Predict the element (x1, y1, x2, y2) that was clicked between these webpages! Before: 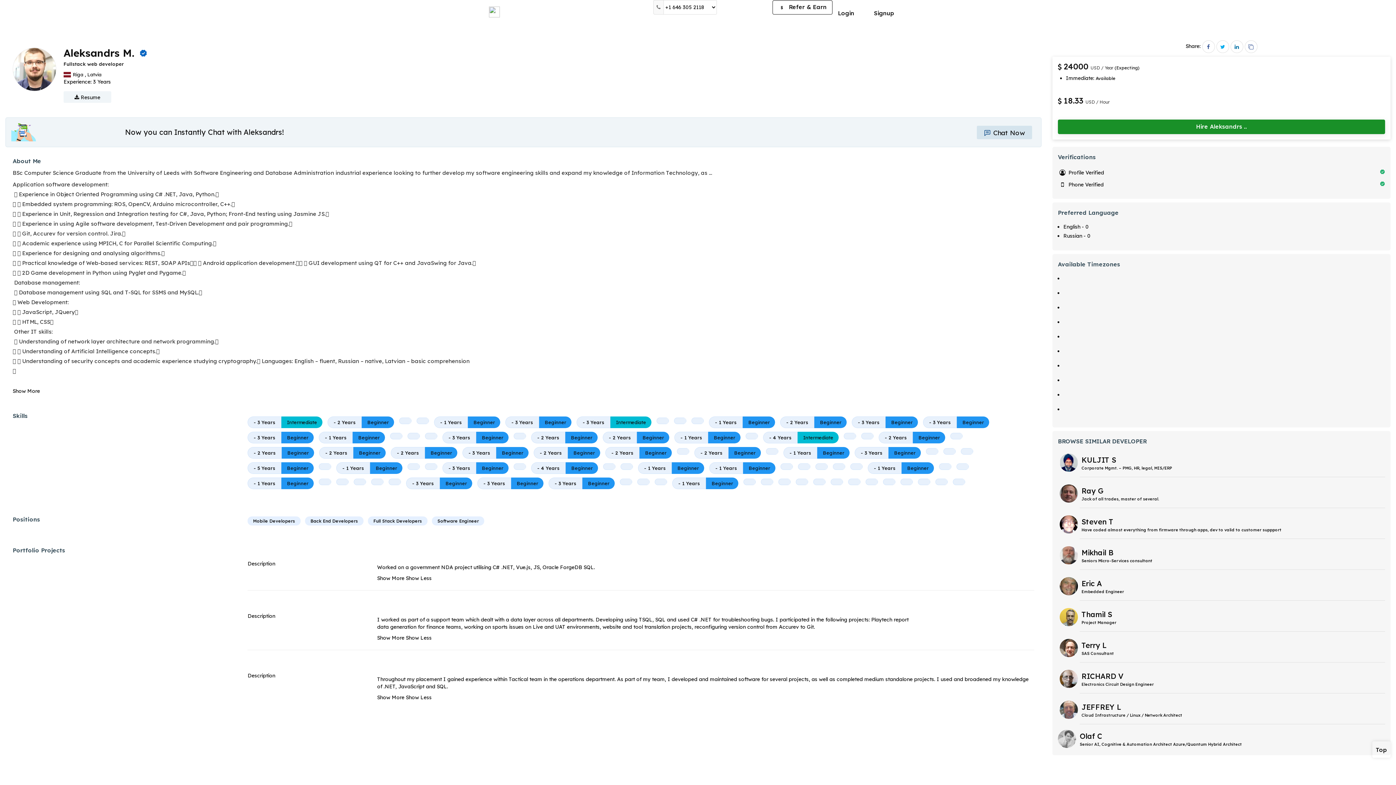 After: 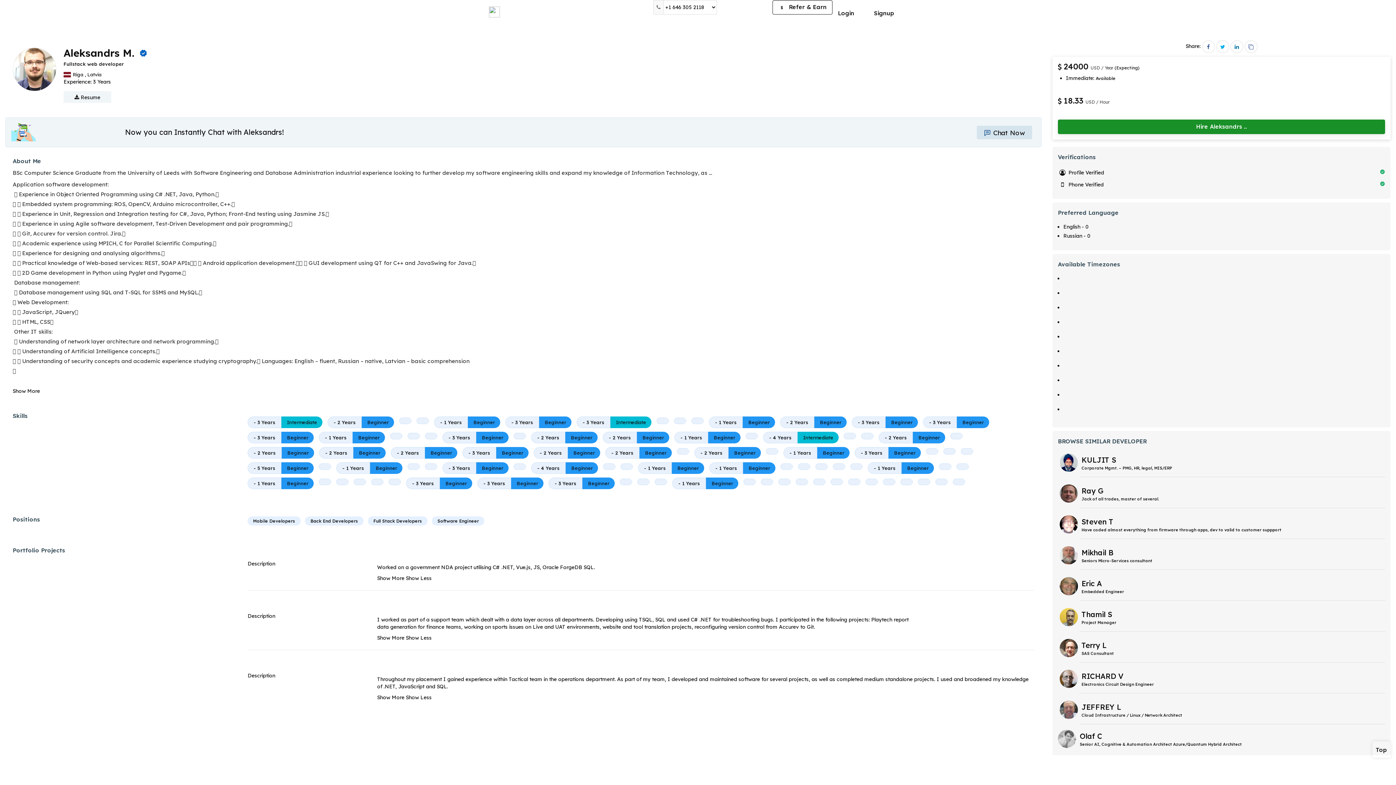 Action: bbox: (943, 449, 956, 456)